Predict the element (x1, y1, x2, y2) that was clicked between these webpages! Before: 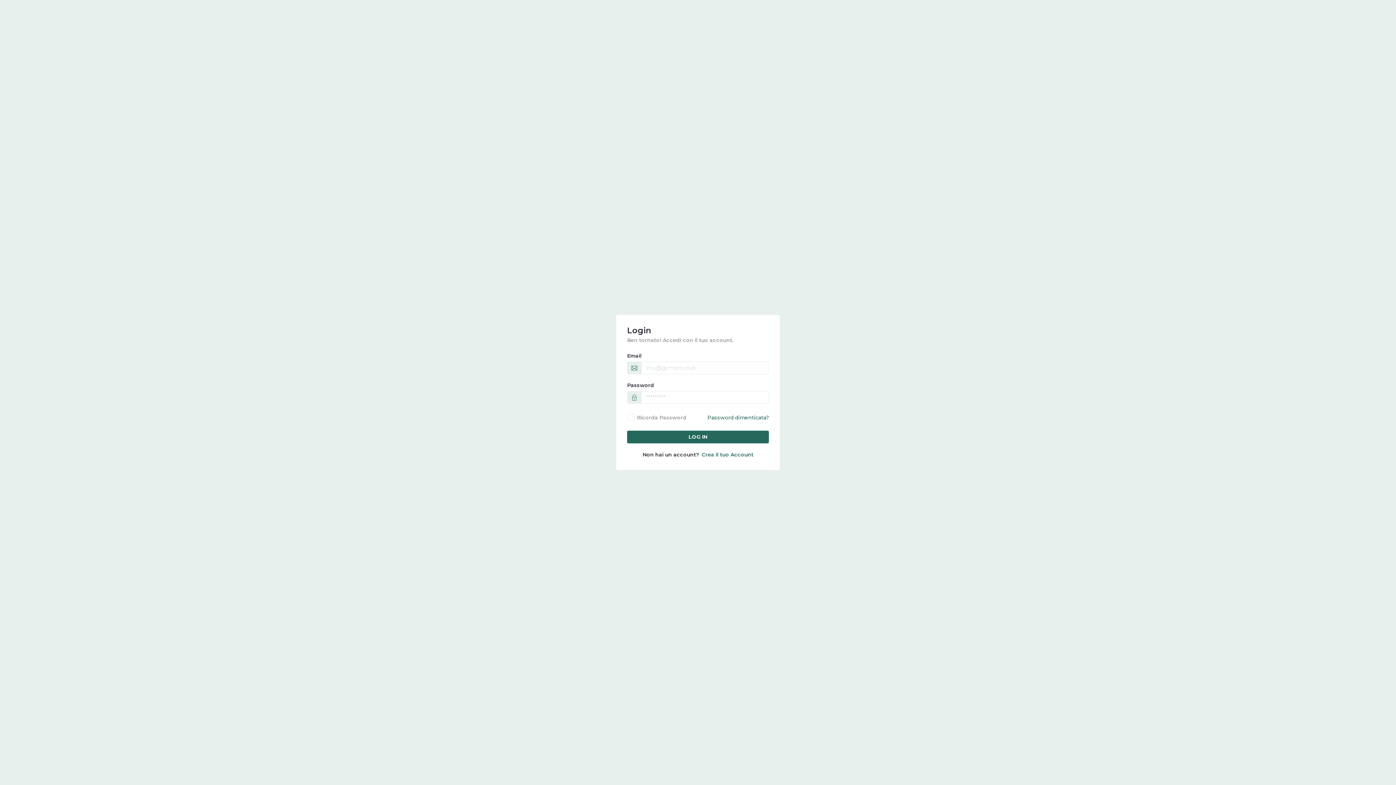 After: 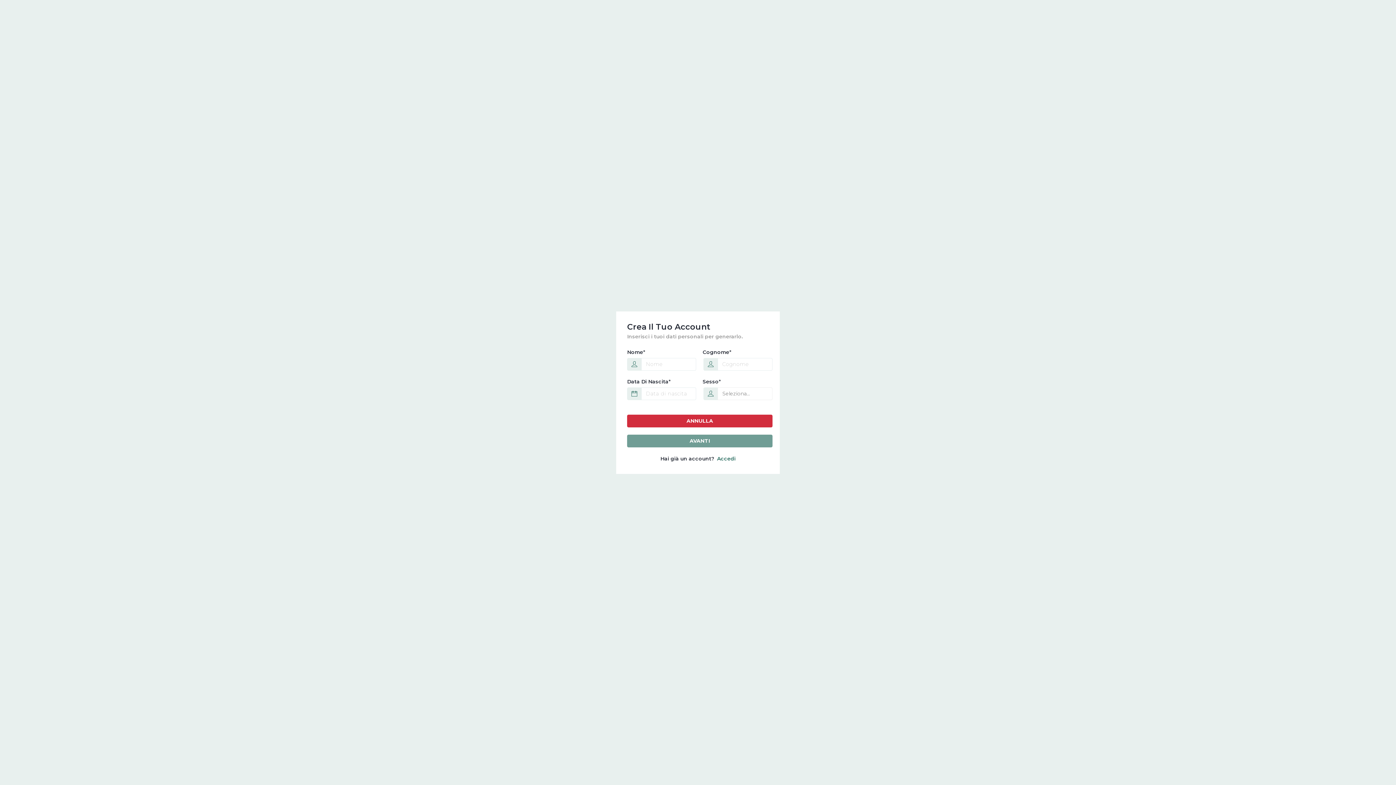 Action: label: Crea il tuo Account bbox: (702, 451, 753, 458)